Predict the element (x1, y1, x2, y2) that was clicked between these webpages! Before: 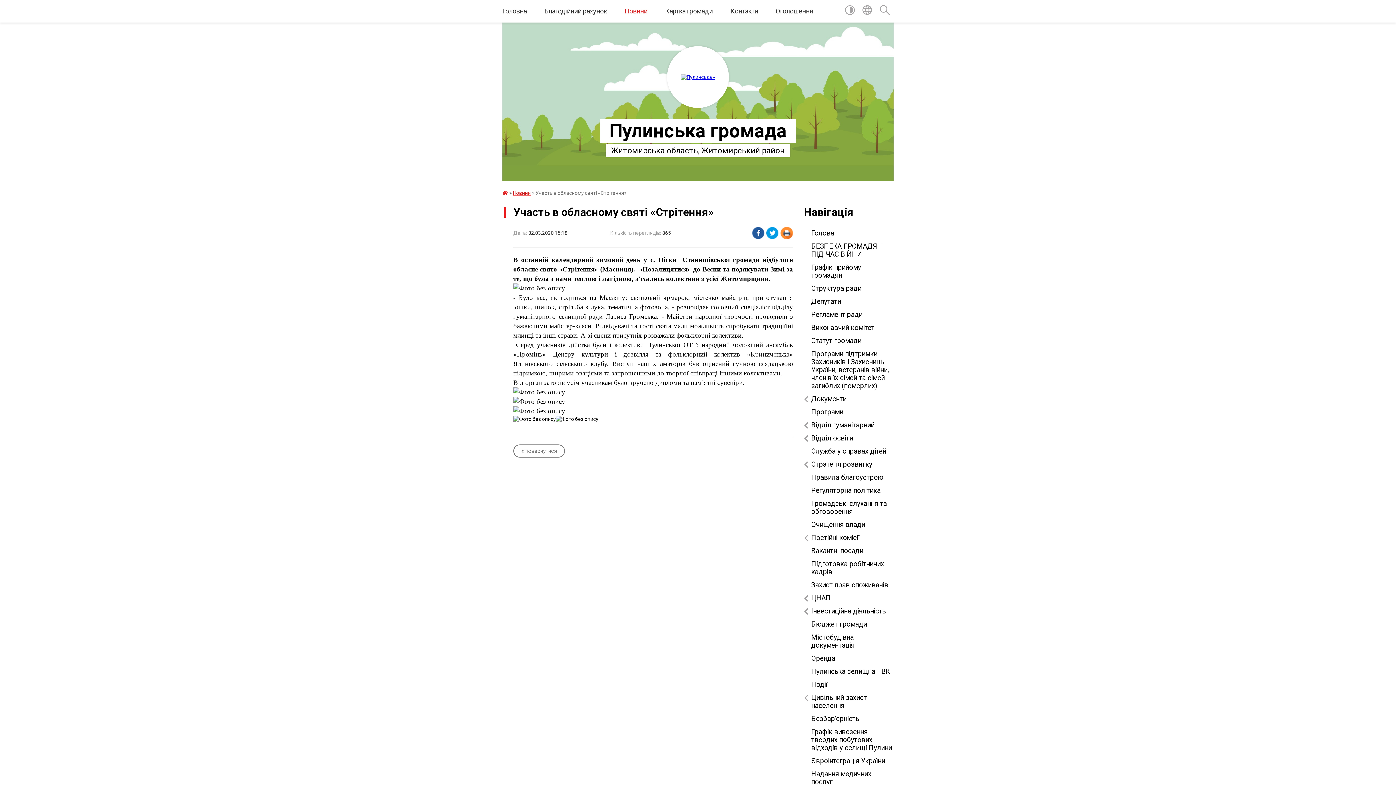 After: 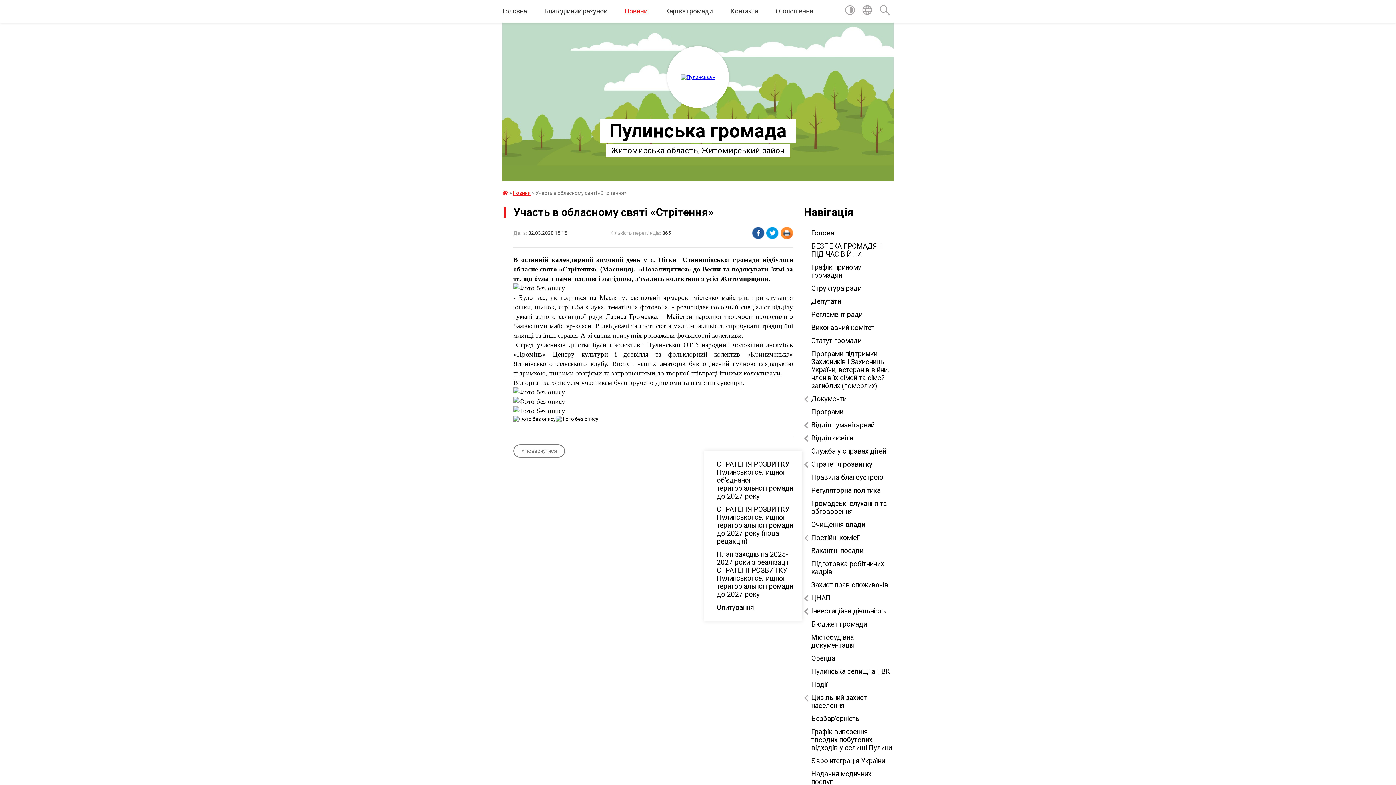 Action: label: Стратегія розвитку bbox: (804, 458, 893, 471)